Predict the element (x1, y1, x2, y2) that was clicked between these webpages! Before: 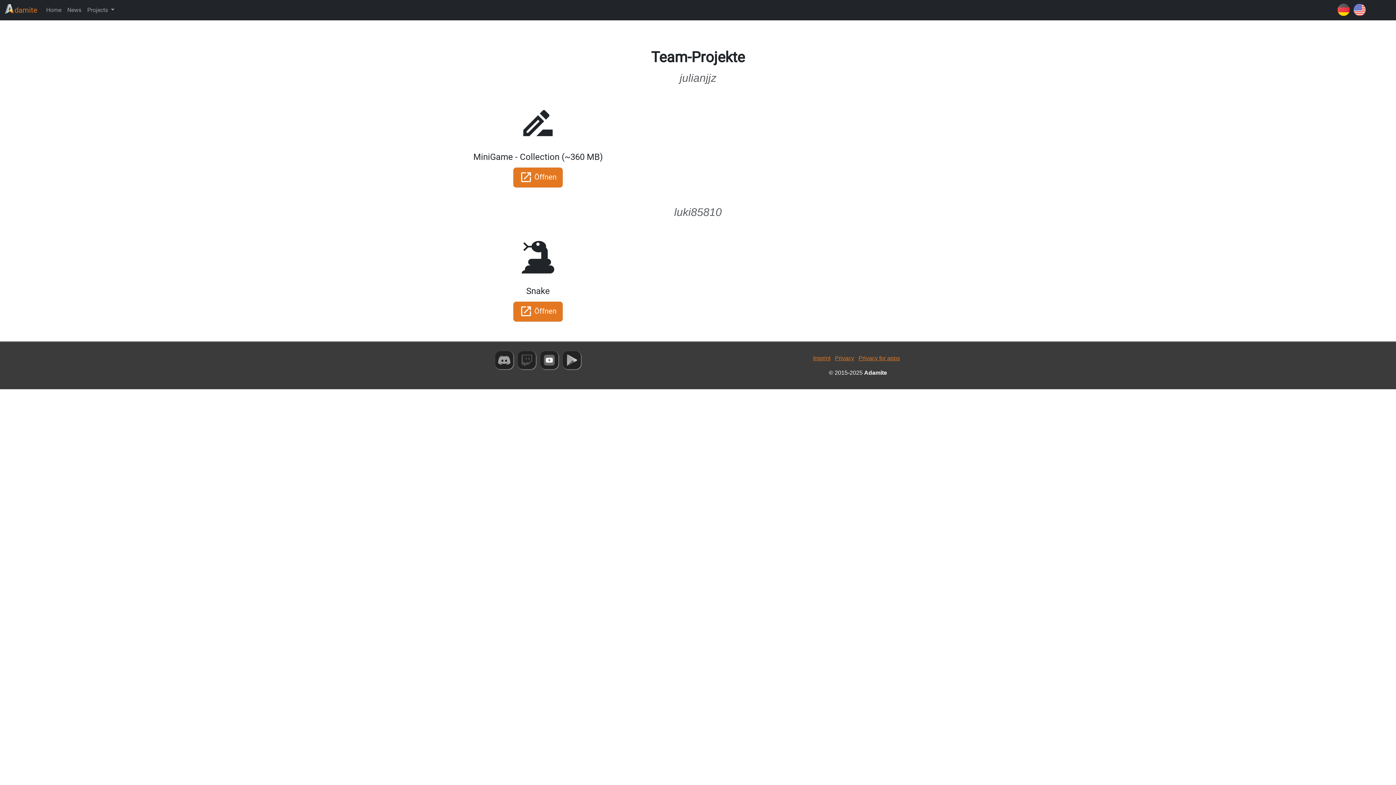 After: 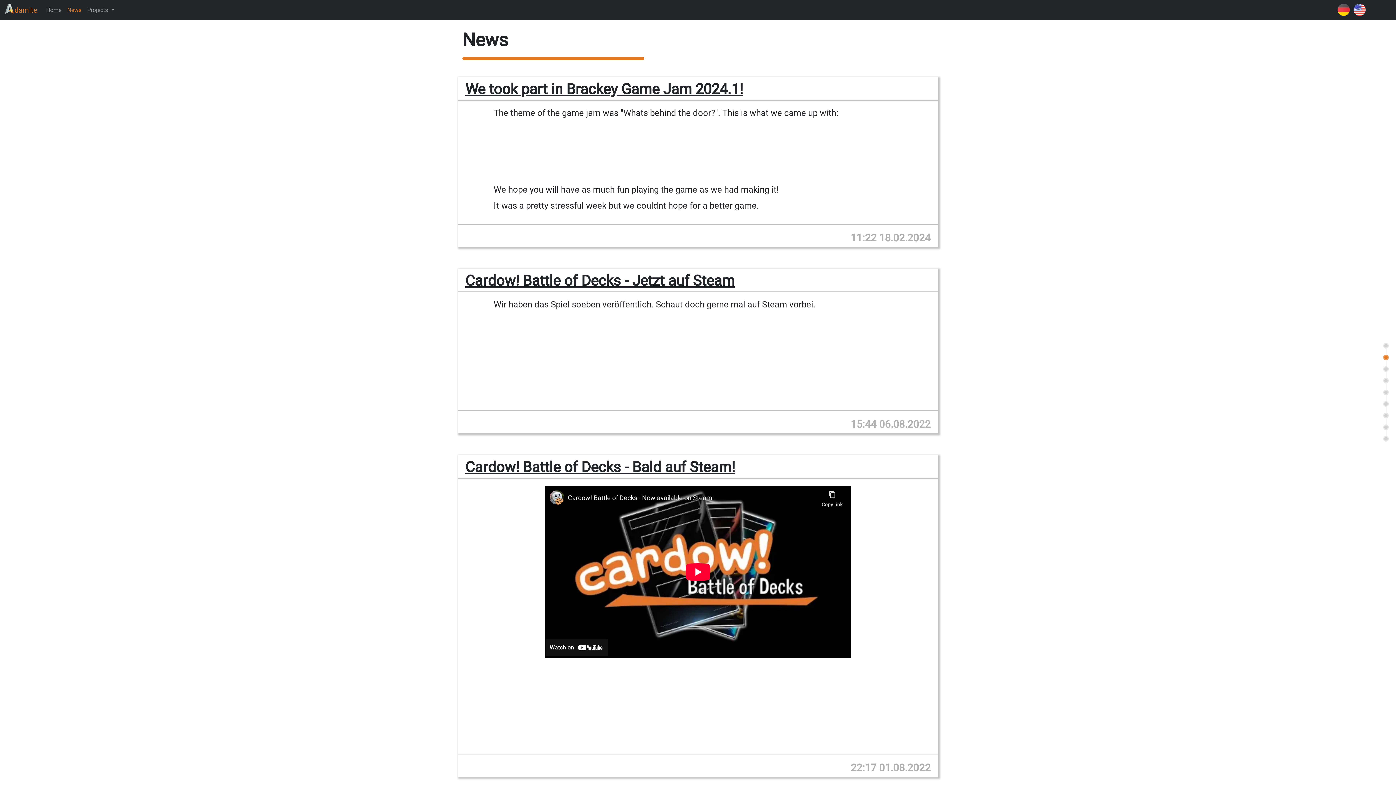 Action: label: News bbox: (64, 2, 84, 17)